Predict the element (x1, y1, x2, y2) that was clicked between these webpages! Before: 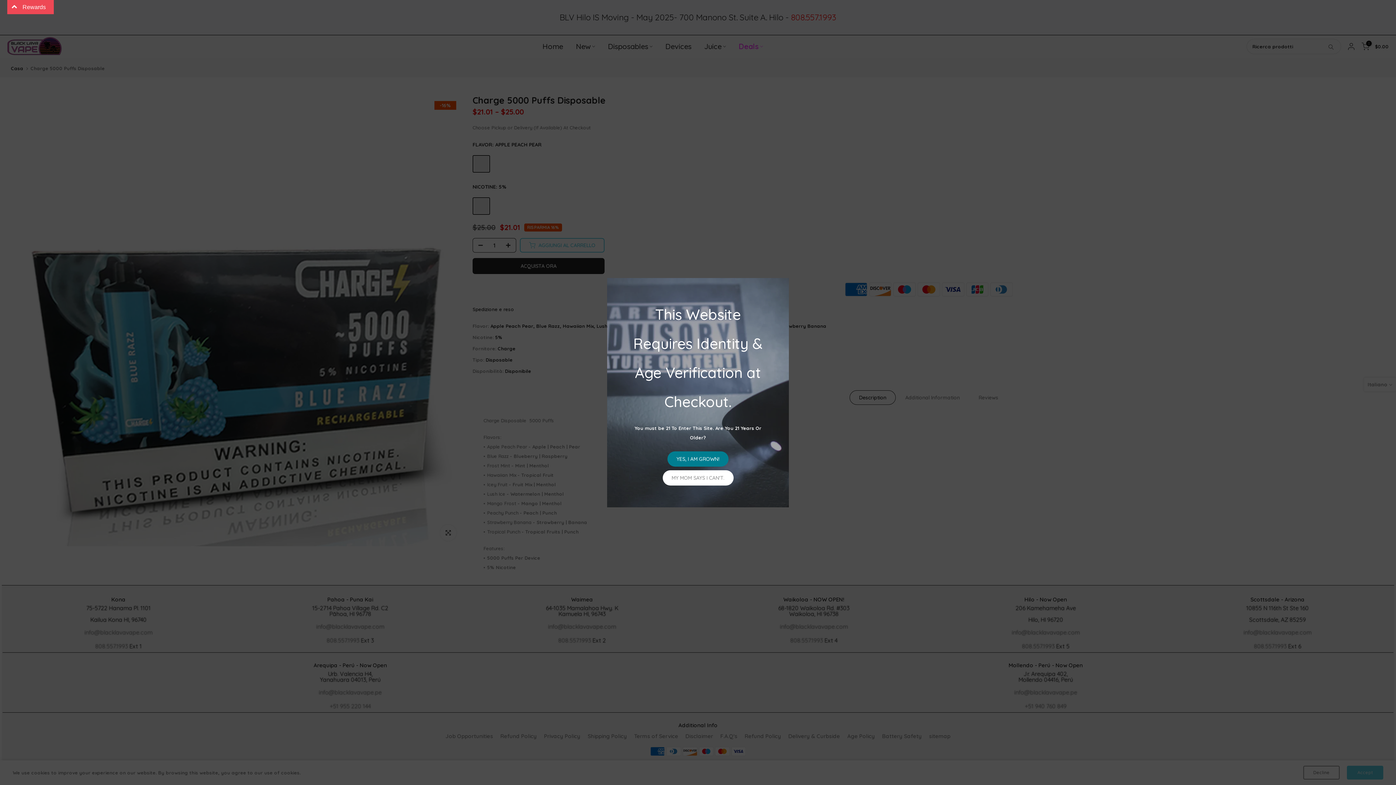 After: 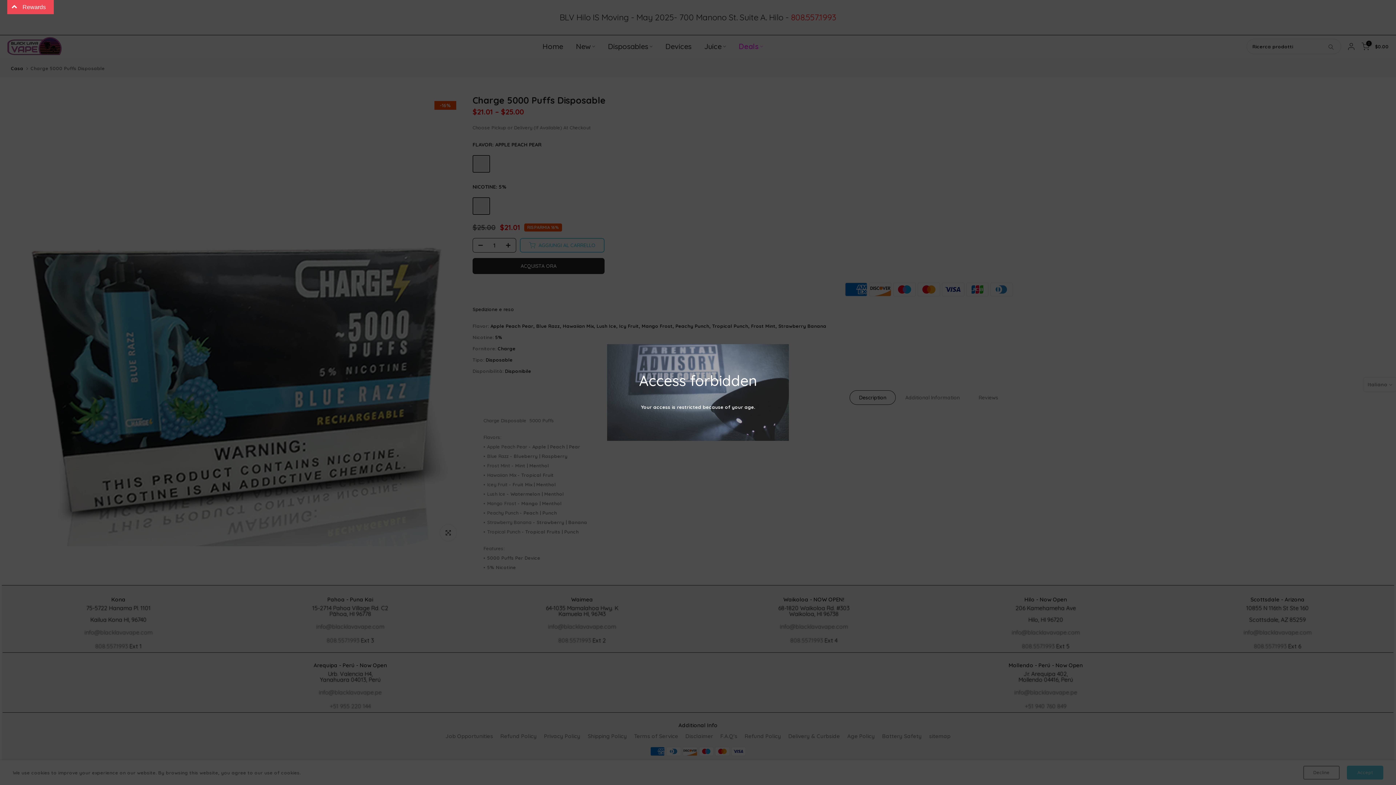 Action: label: MY MOM SAYS I CAN'T. bbox: (626, 470, 697, 485)